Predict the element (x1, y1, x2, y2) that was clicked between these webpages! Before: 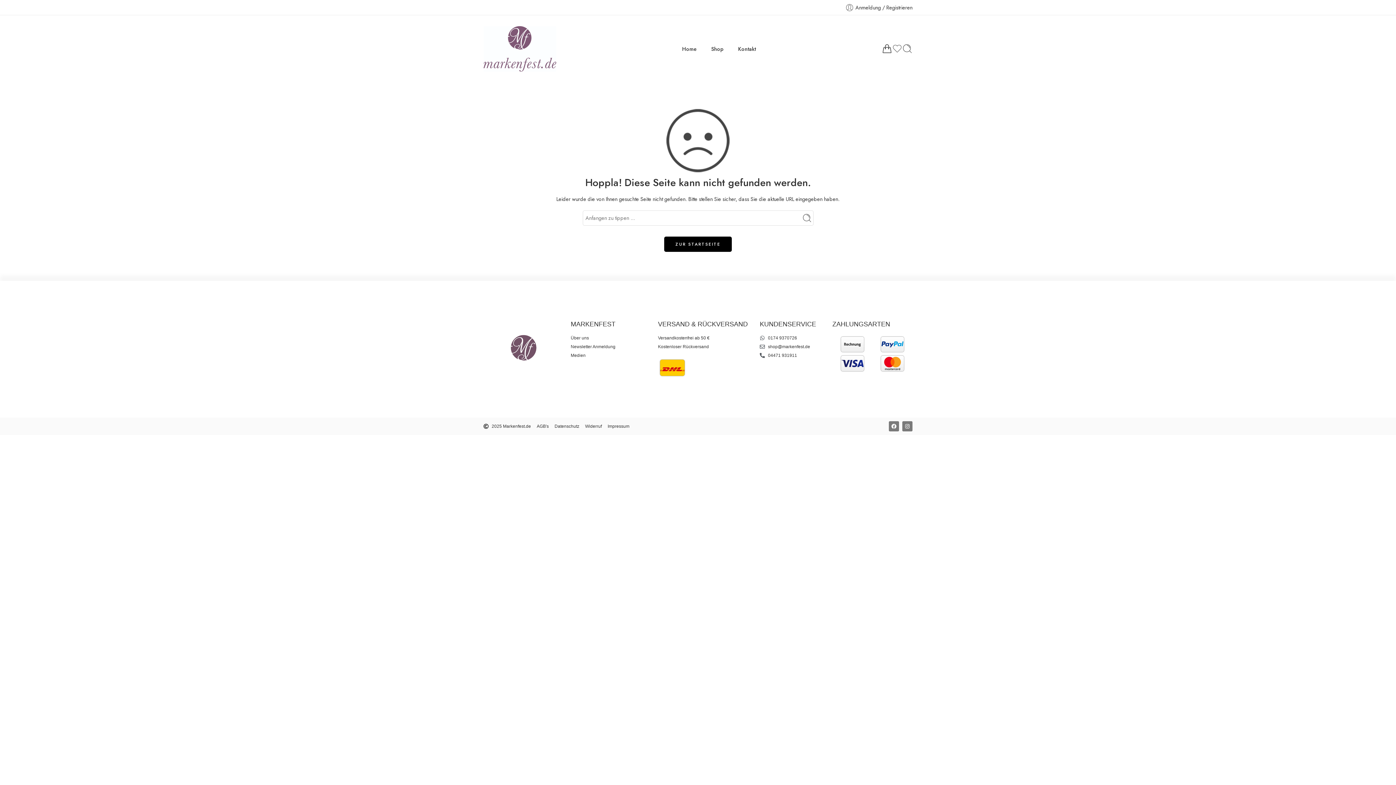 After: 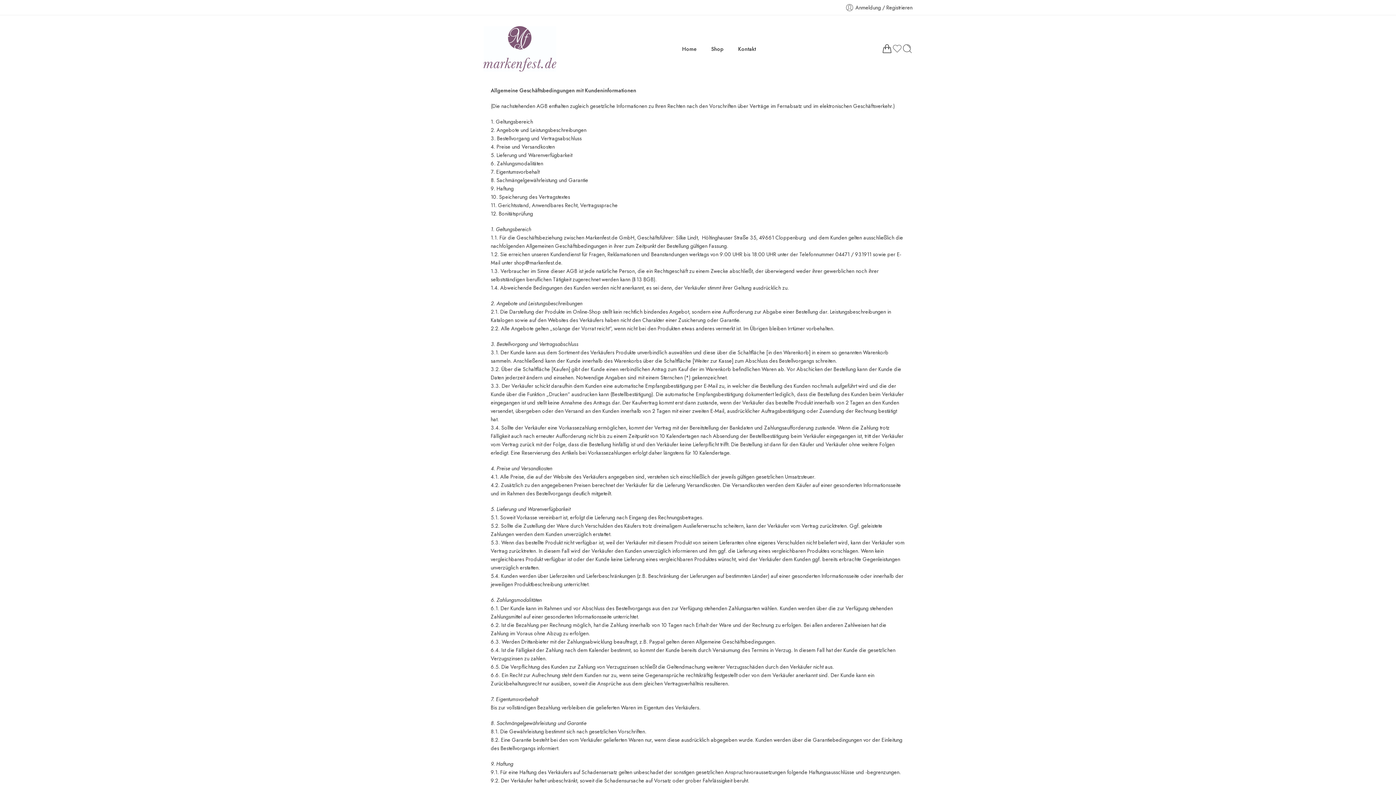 Action: label: AGB's bbox: (536, 423, 548, 430)